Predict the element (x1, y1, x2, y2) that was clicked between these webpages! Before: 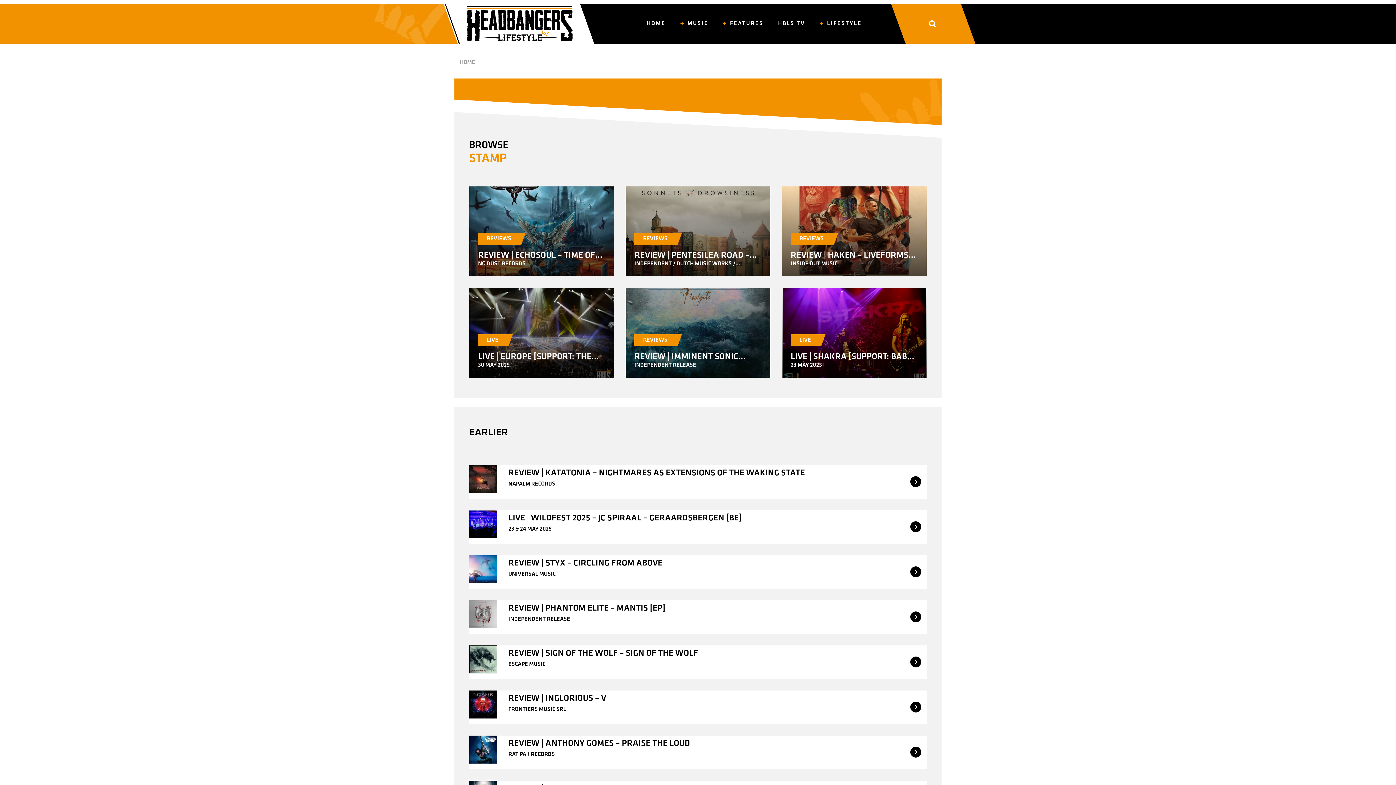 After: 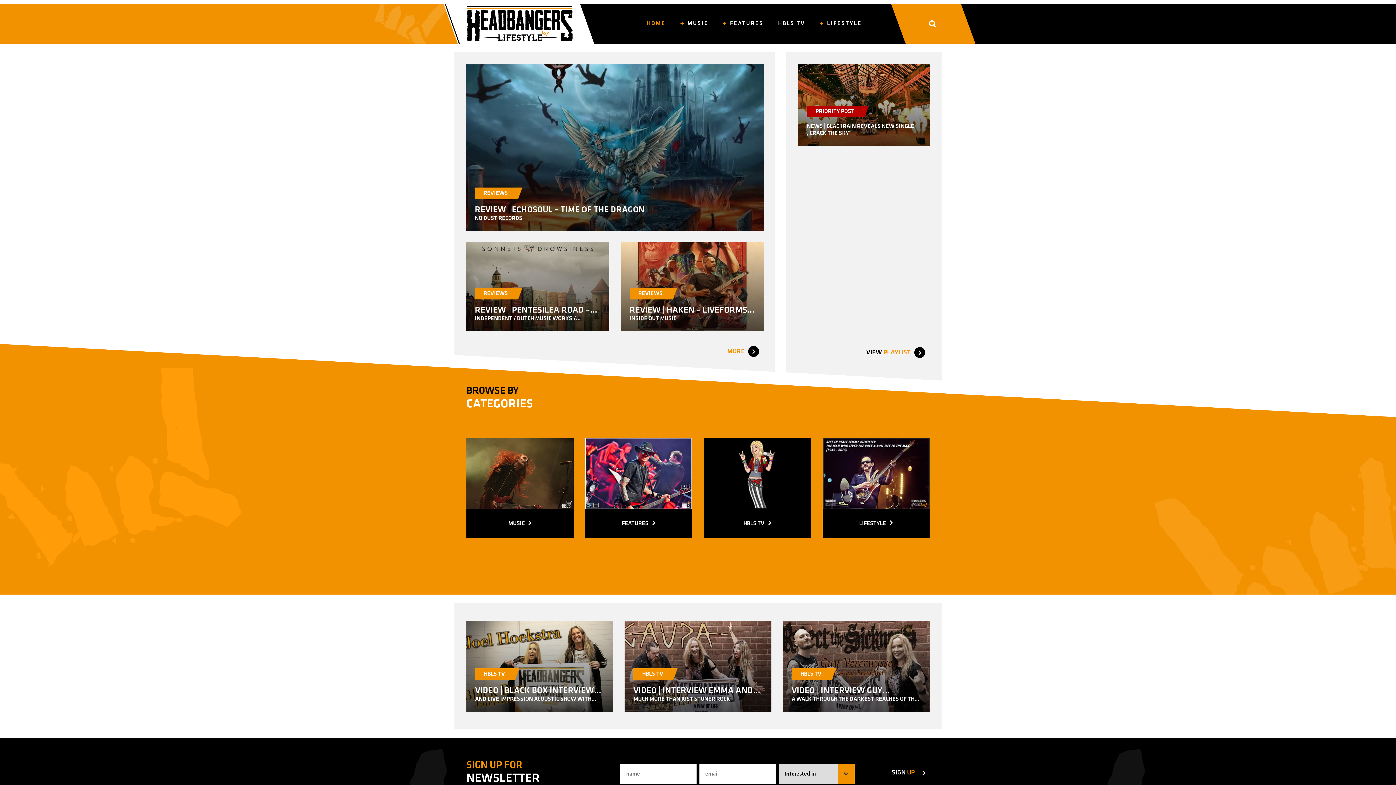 Action: bbox: (460, 59, 475, 65) label: HOME